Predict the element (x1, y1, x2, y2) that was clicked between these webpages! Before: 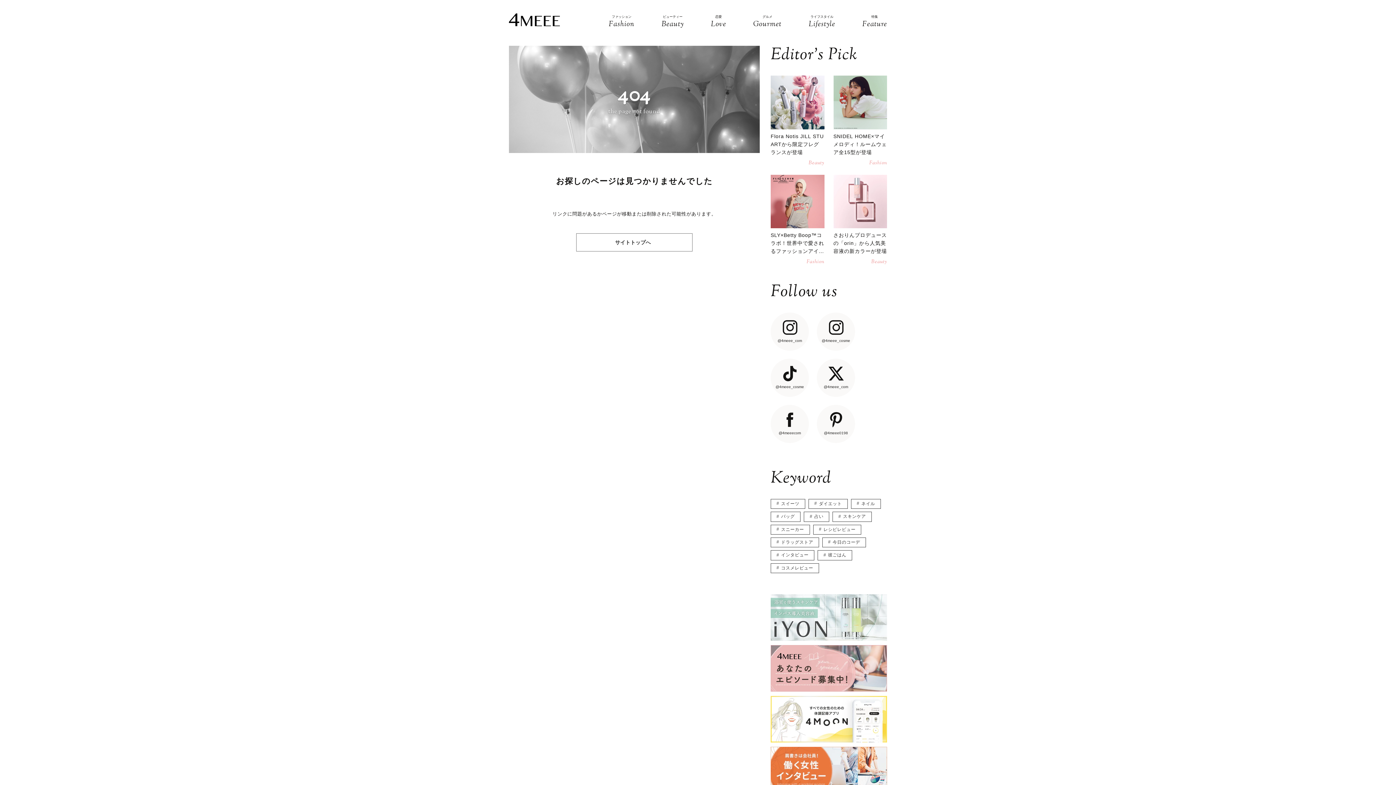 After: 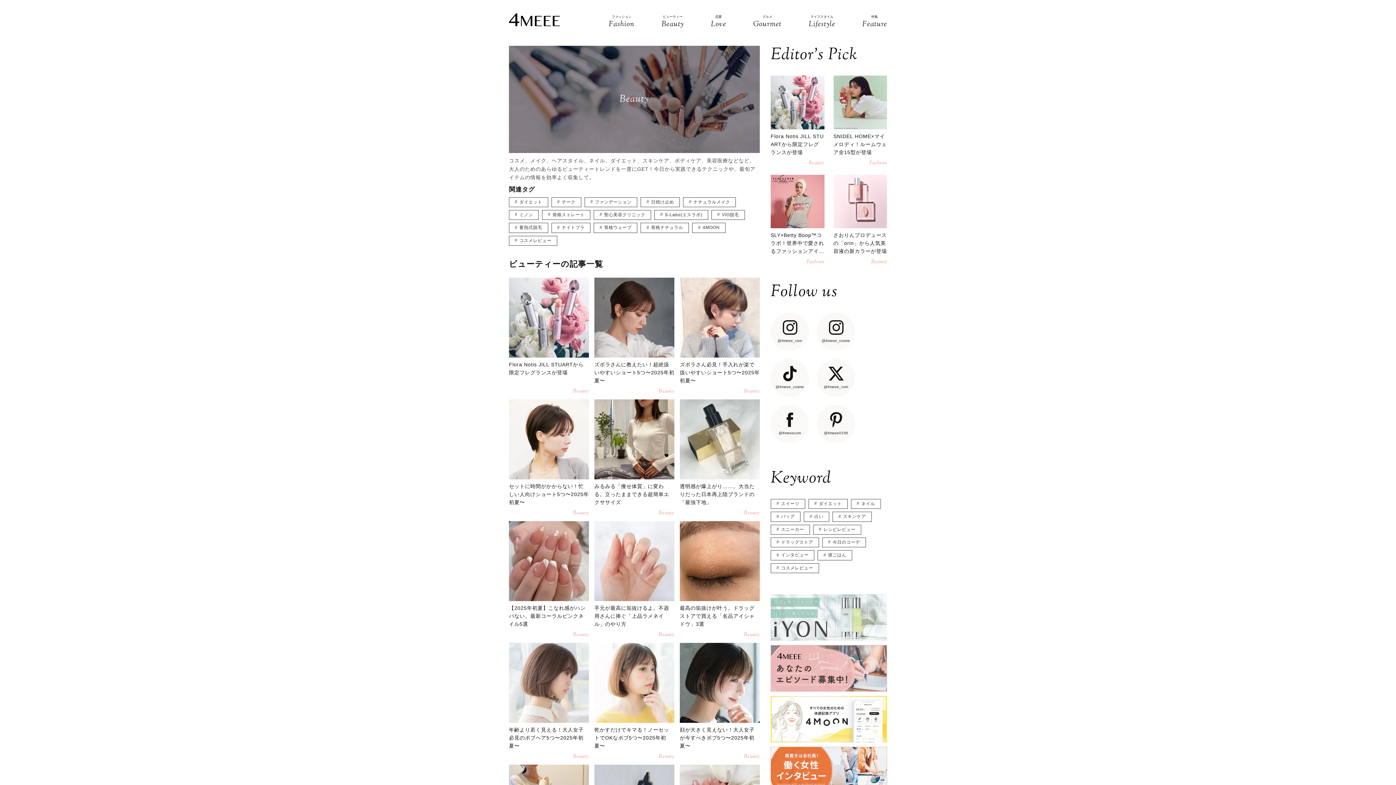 Action: bbox: (661, 14, 684, 30) label: ビューティー
Beauty